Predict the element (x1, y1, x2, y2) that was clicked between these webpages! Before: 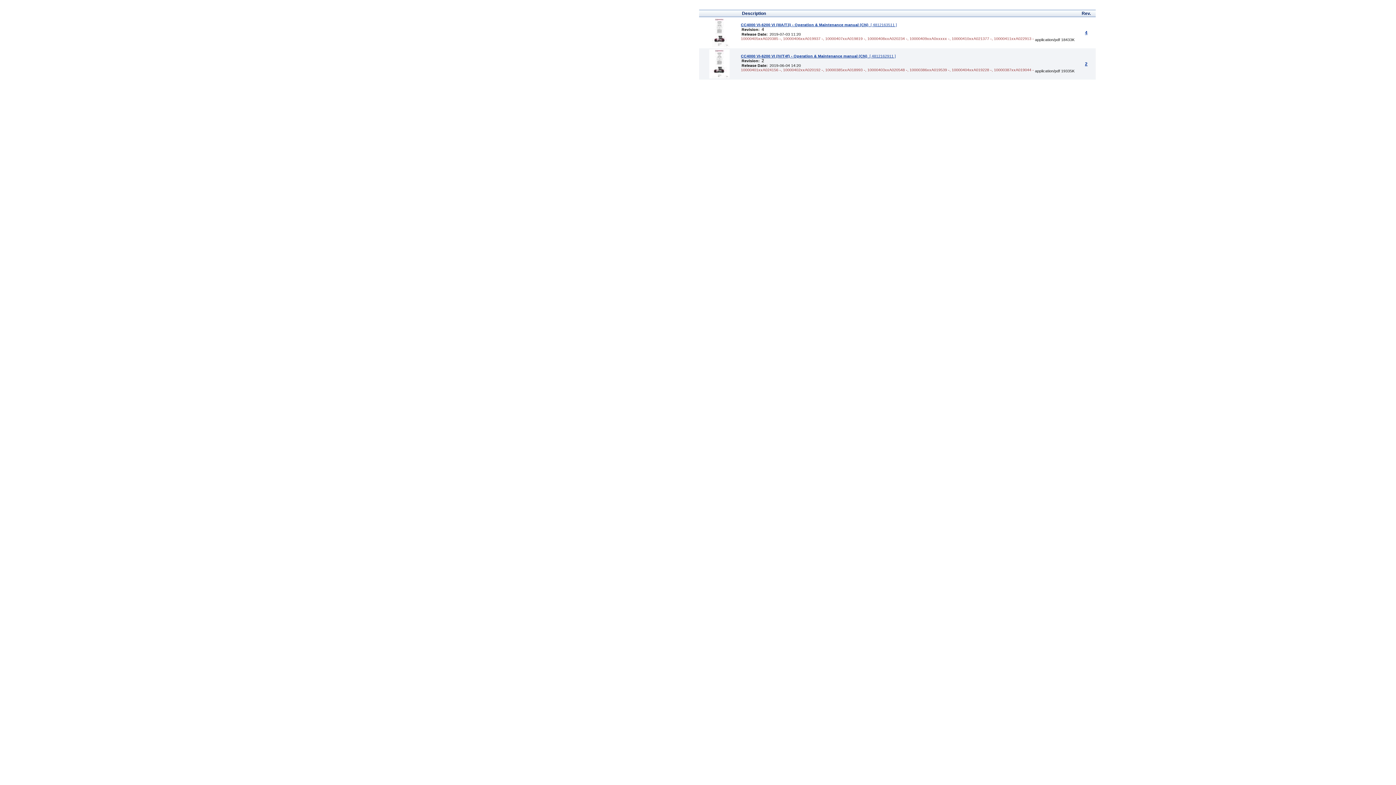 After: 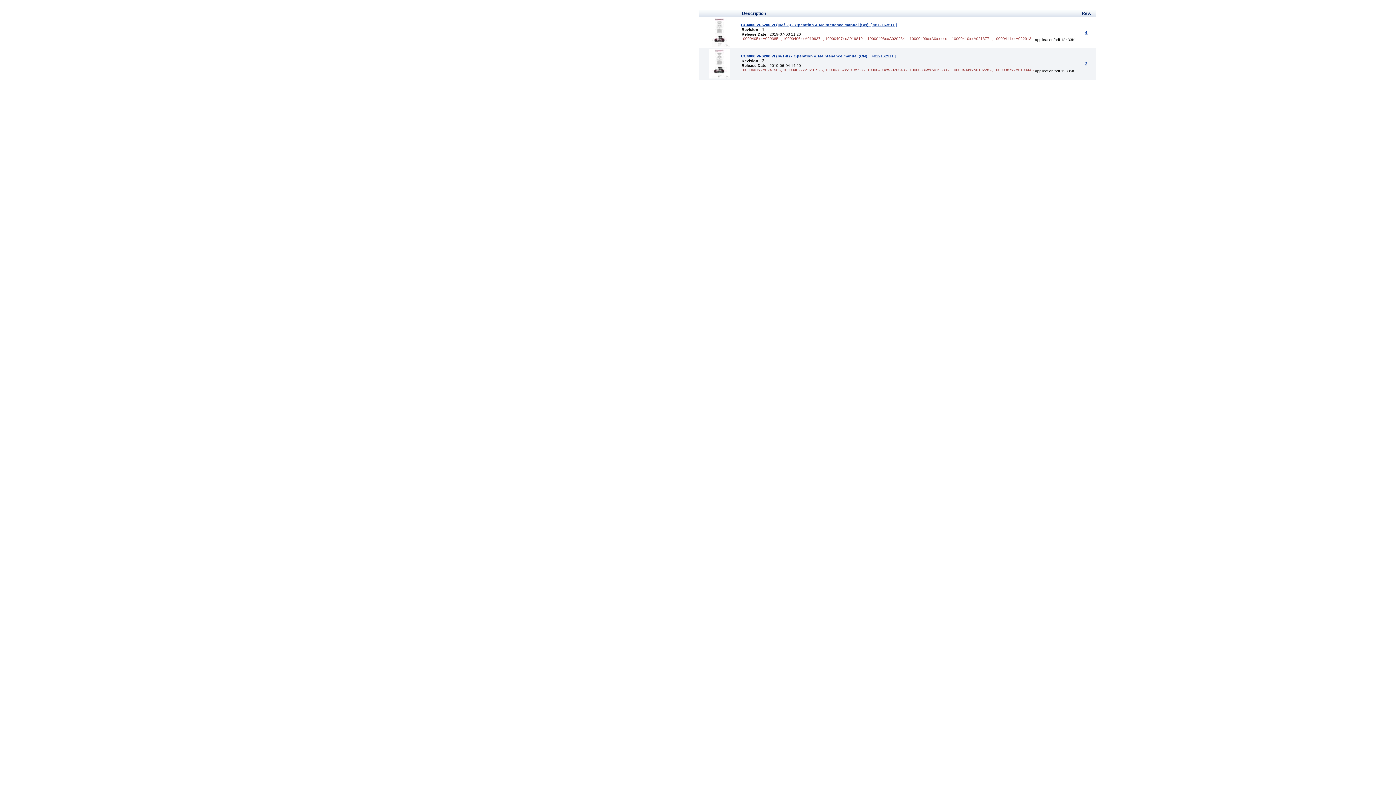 Action: bbox: (709, 74, 729, 79)